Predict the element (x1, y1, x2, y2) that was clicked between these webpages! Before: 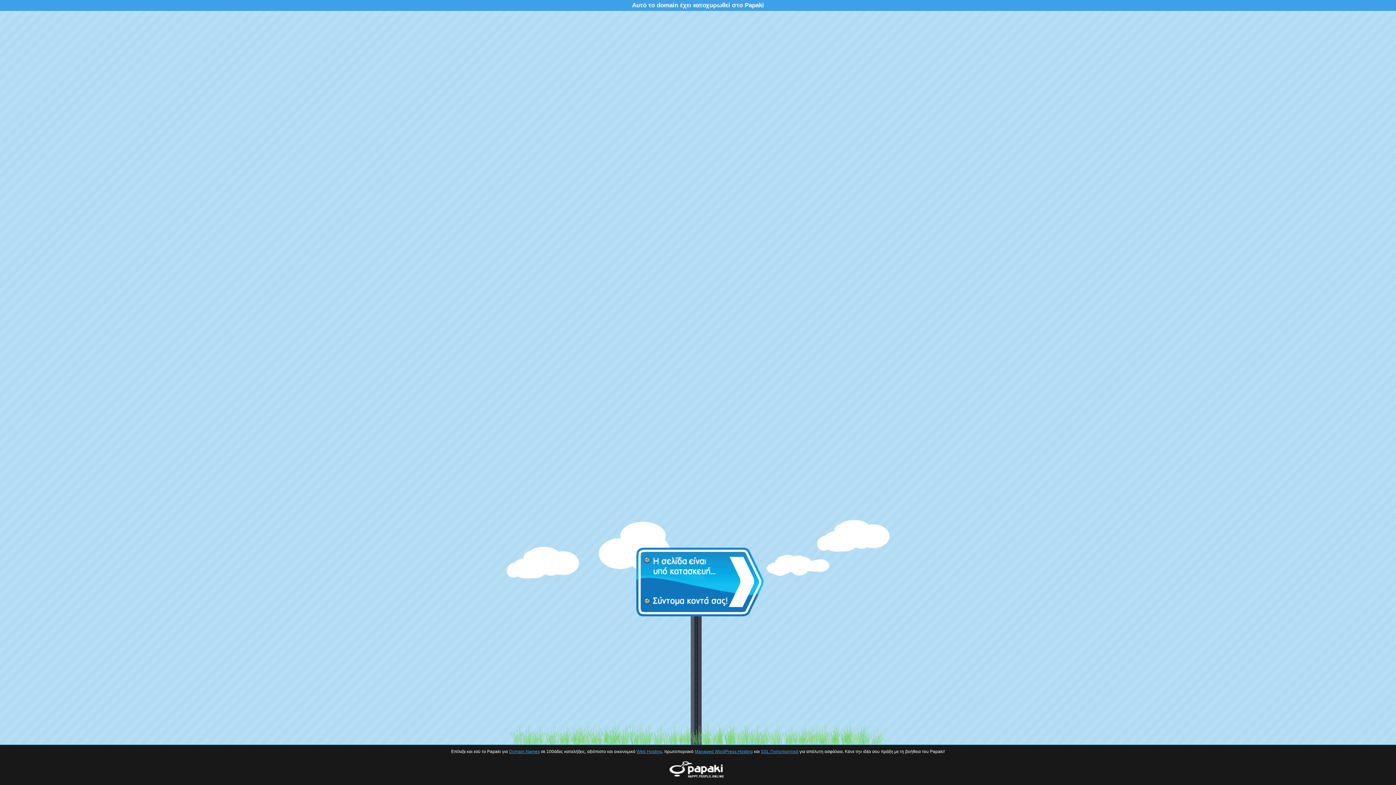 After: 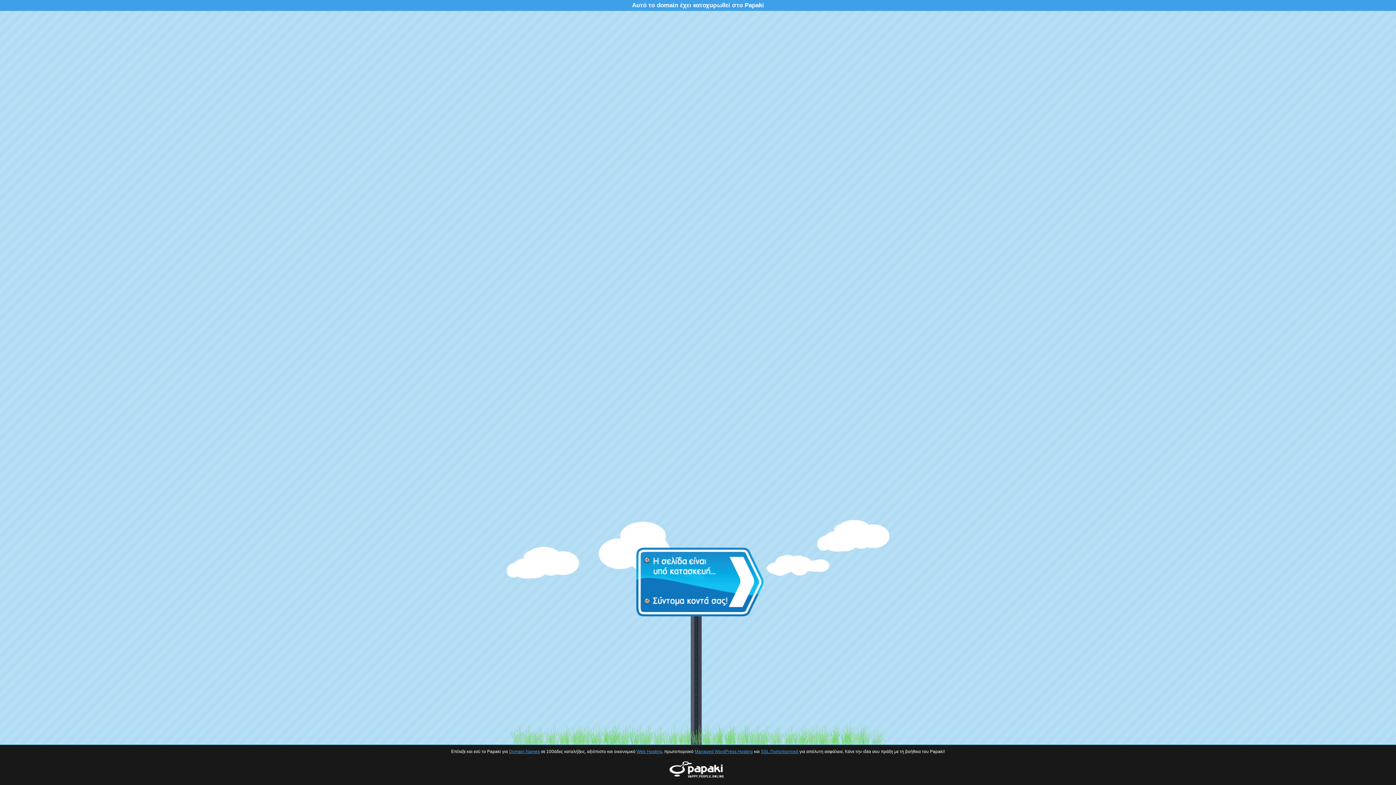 Action: label: Web Hosting bbox: (636, 749, 662, 754)